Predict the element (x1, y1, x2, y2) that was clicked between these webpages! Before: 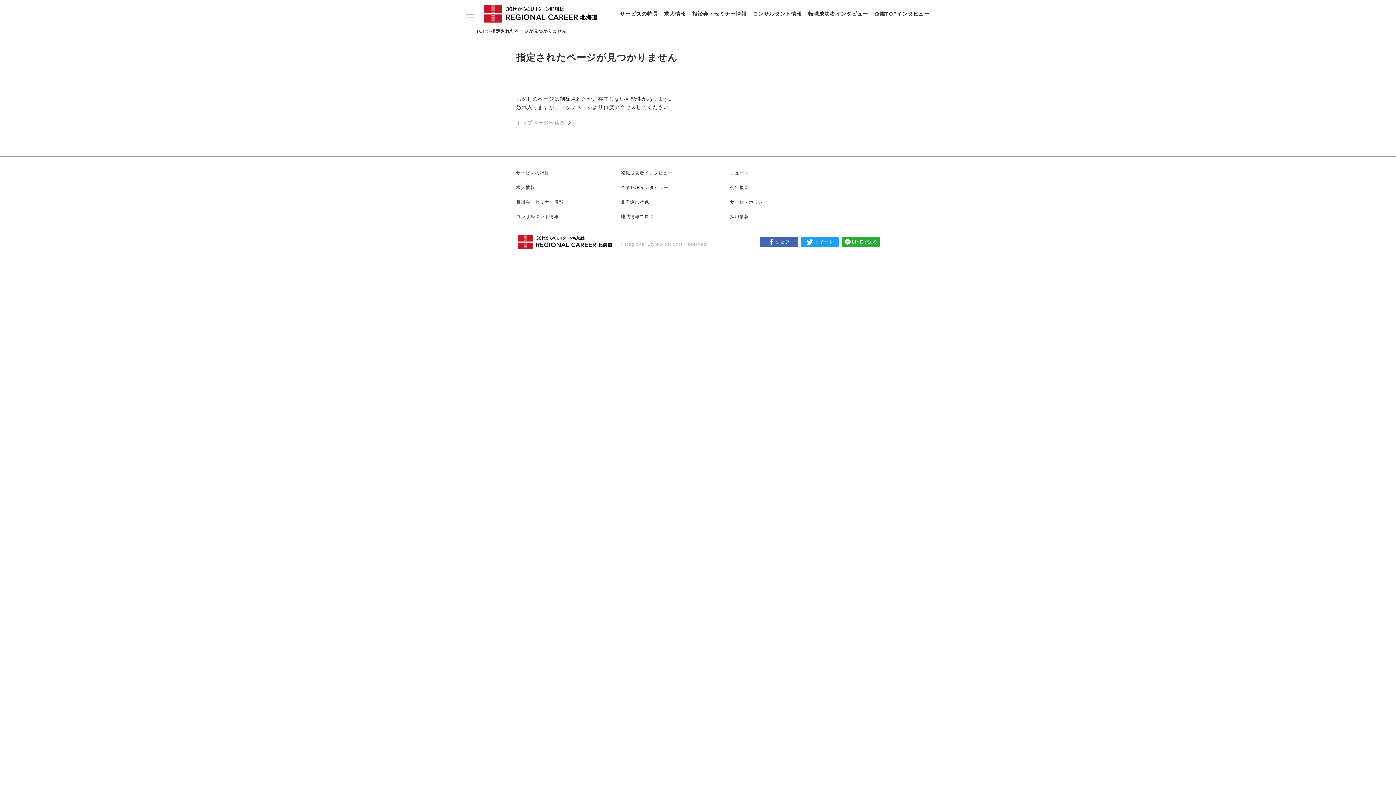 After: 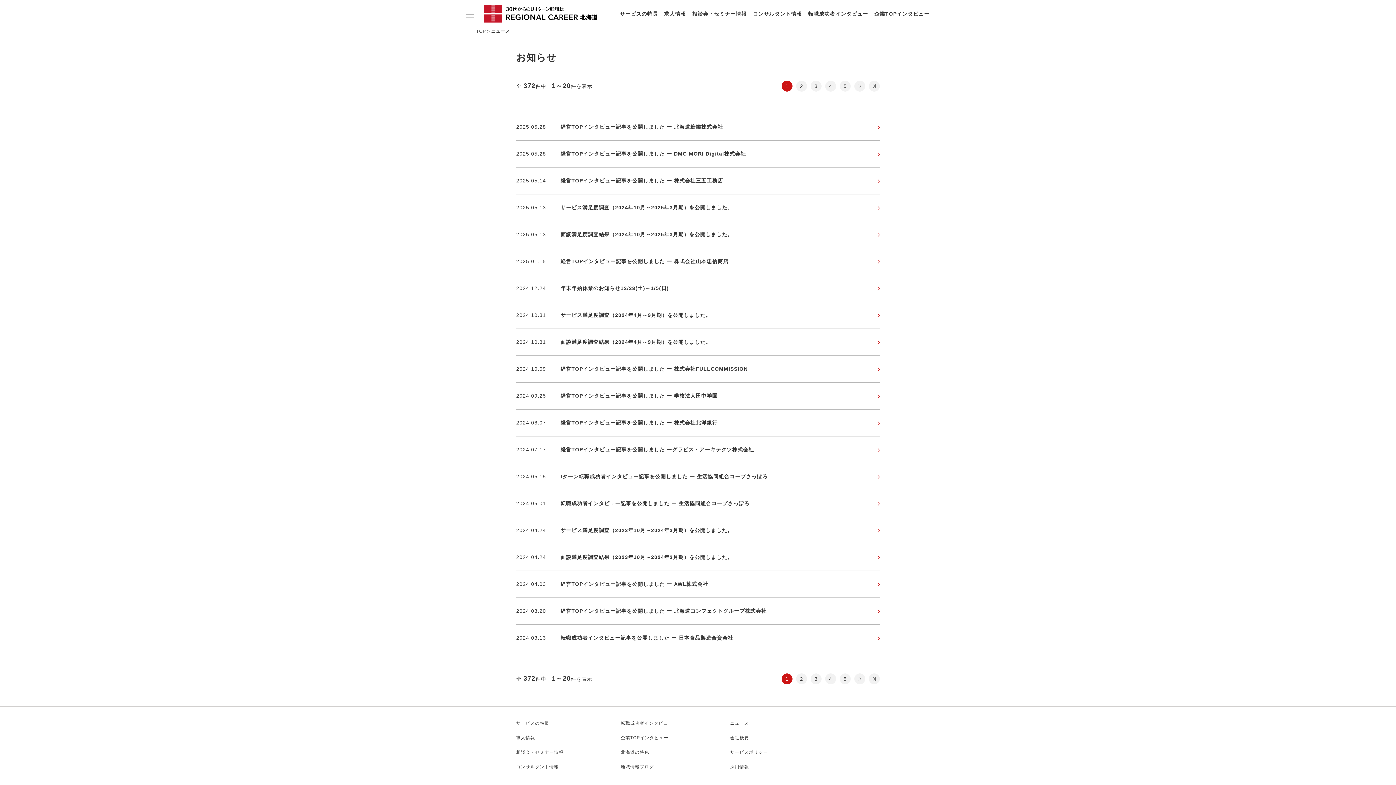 Action: label: ニュース bbox: (730, 170, 749, 175)